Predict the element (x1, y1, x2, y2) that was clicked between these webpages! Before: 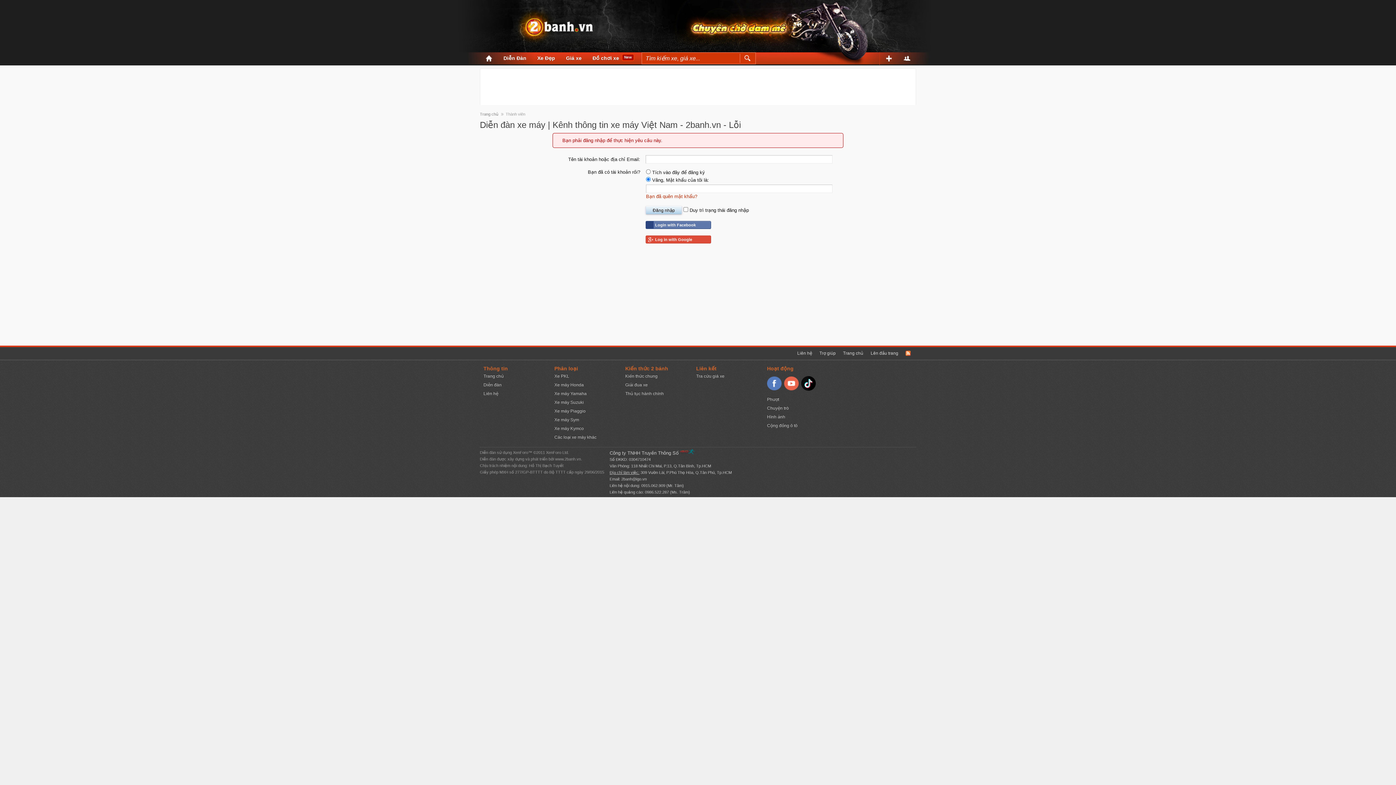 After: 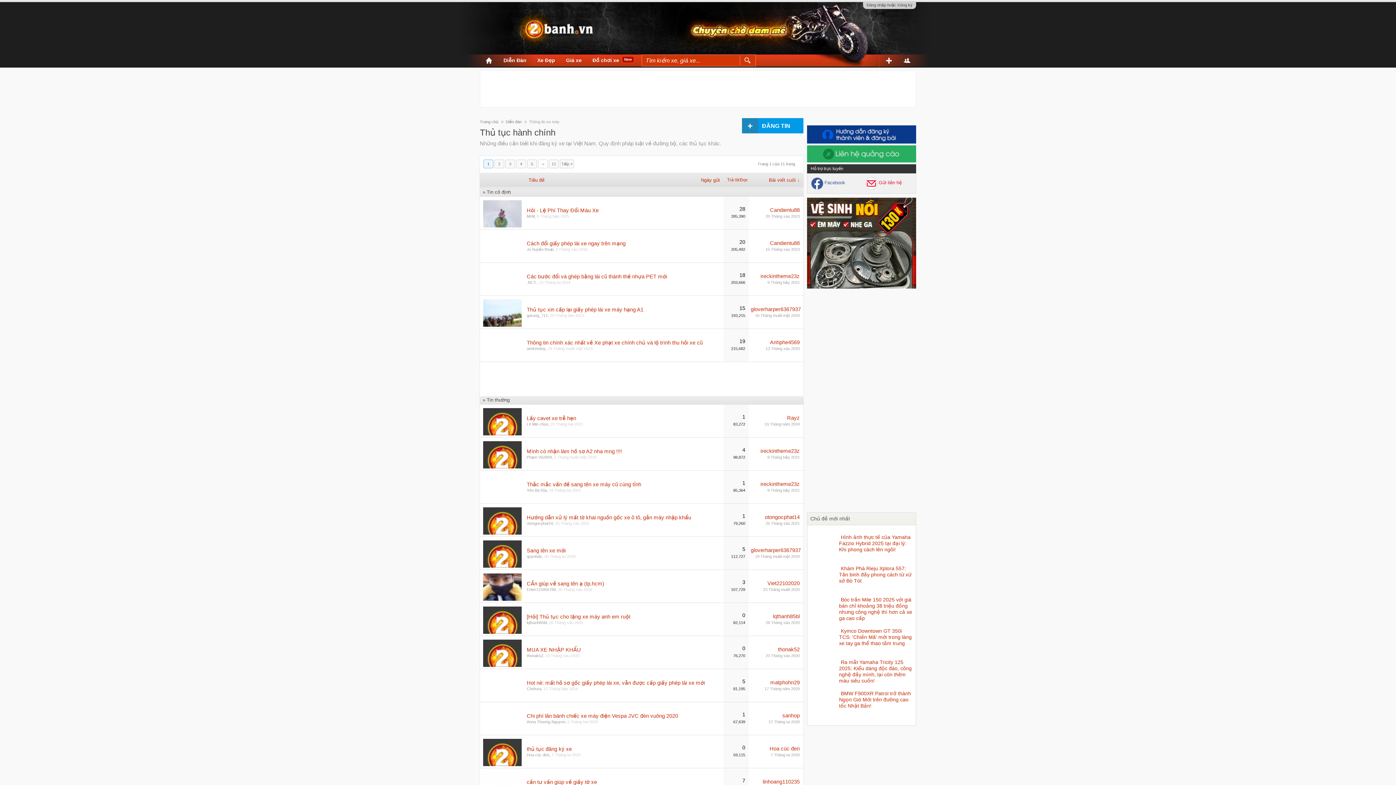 Action: label: Thủ tục hành chính bbox: (625, 391, 664, 396)